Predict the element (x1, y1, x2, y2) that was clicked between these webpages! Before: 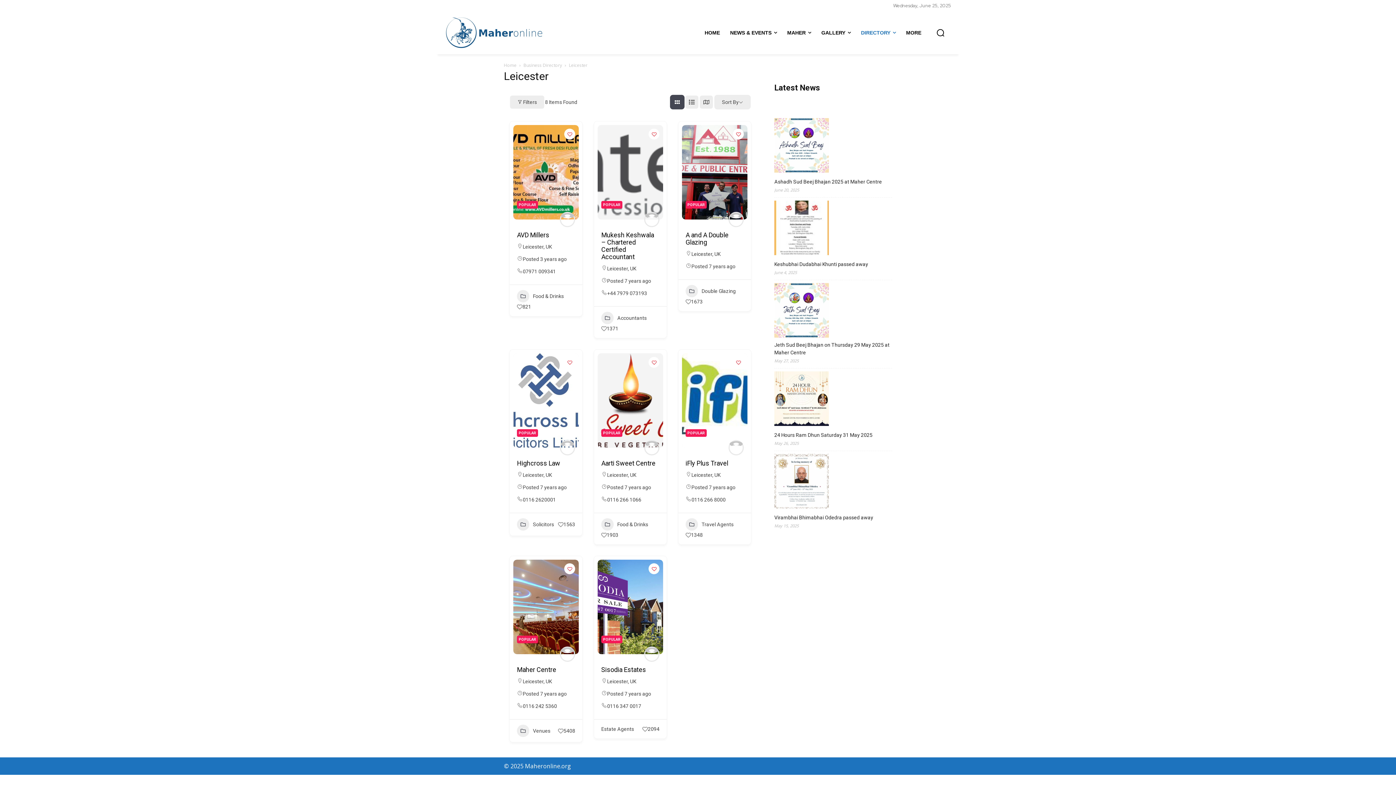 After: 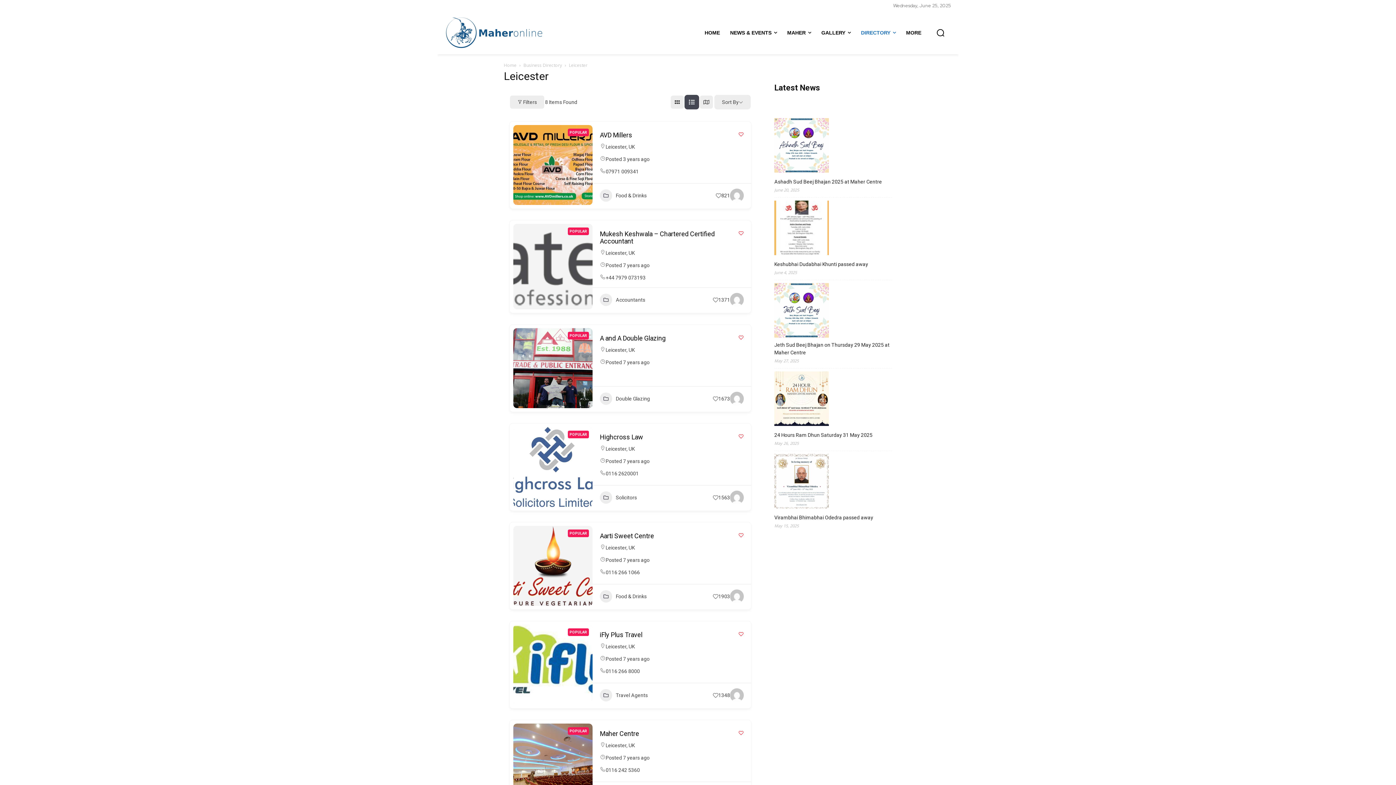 Action: bbox: (684, 94, 699, 109) label: list view